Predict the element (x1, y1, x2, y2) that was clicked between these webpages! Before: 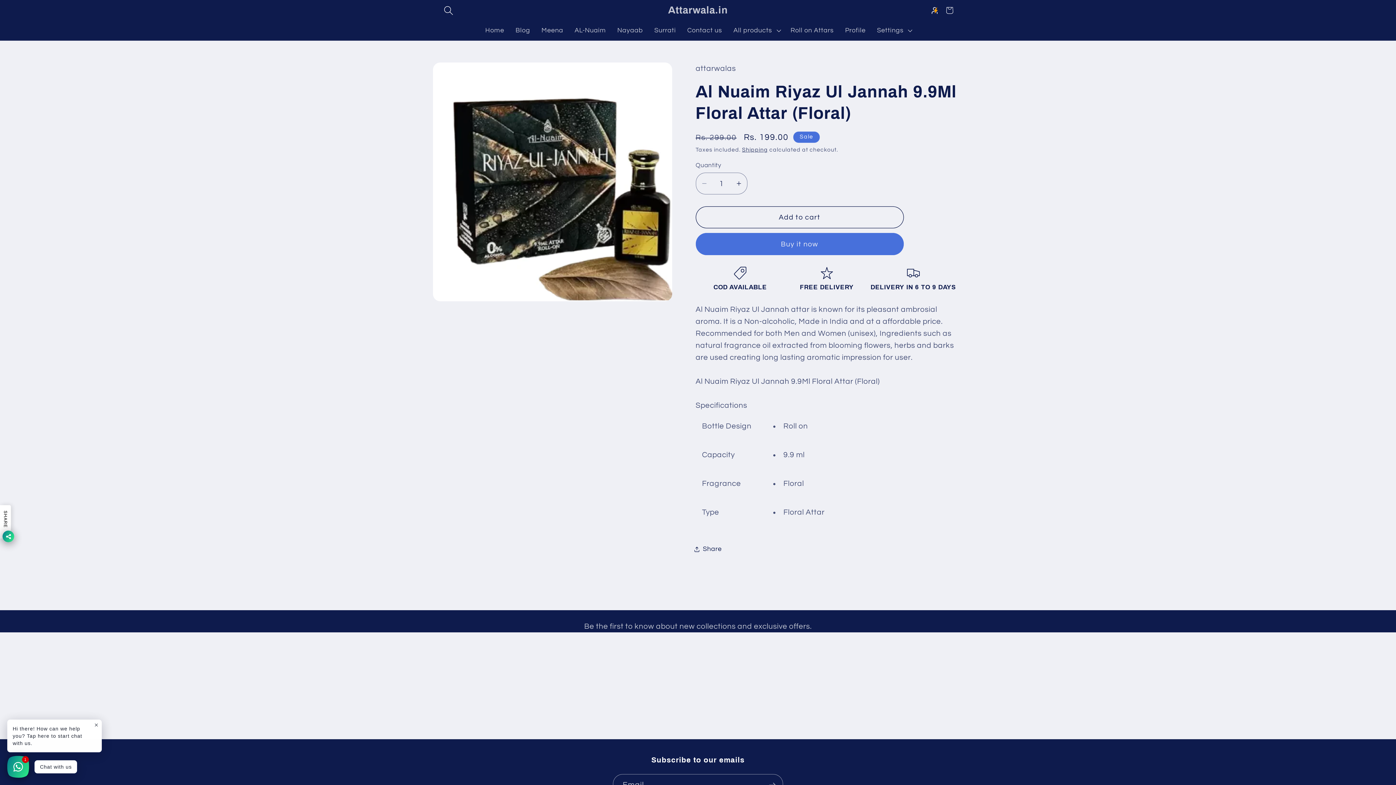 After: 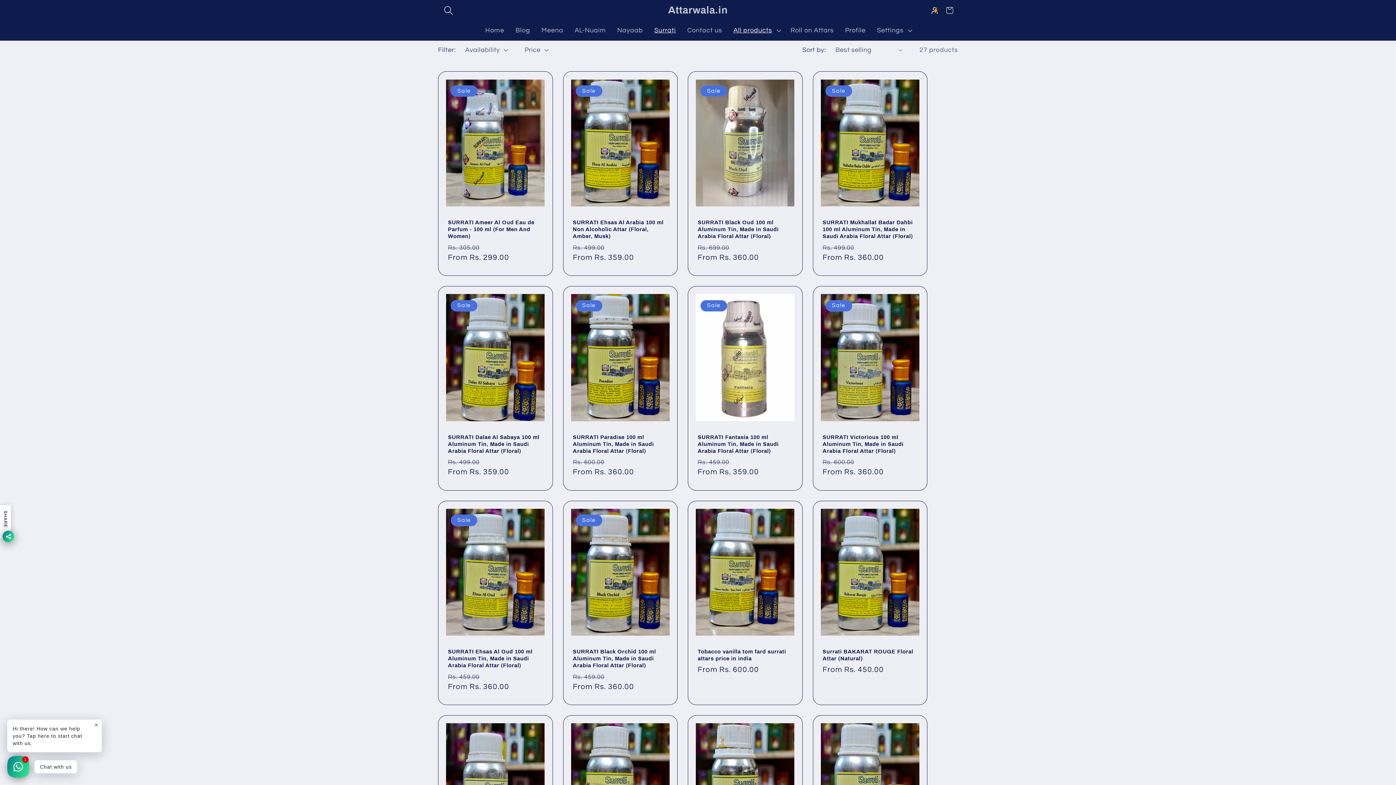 Action: label: Surrati bbox: (648, 20, 681, 40)